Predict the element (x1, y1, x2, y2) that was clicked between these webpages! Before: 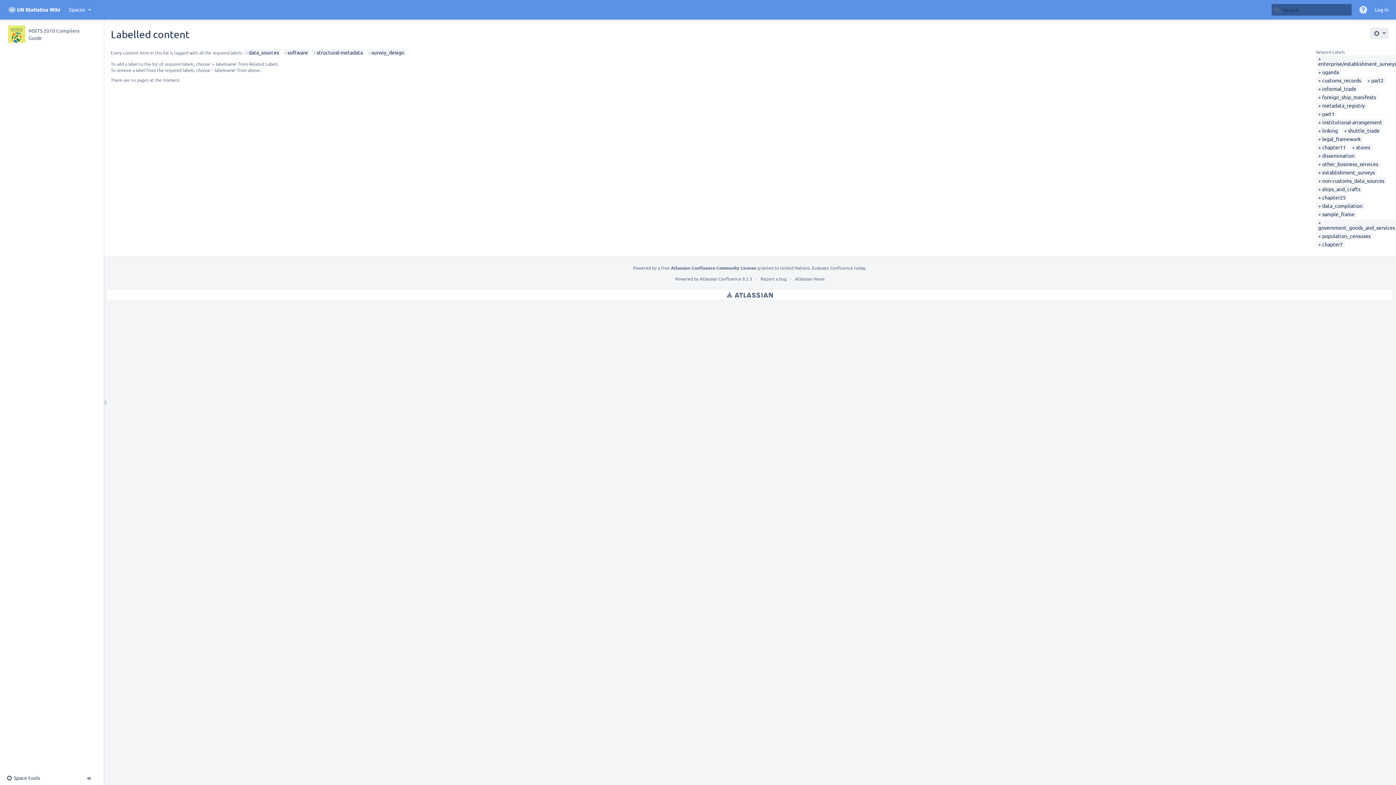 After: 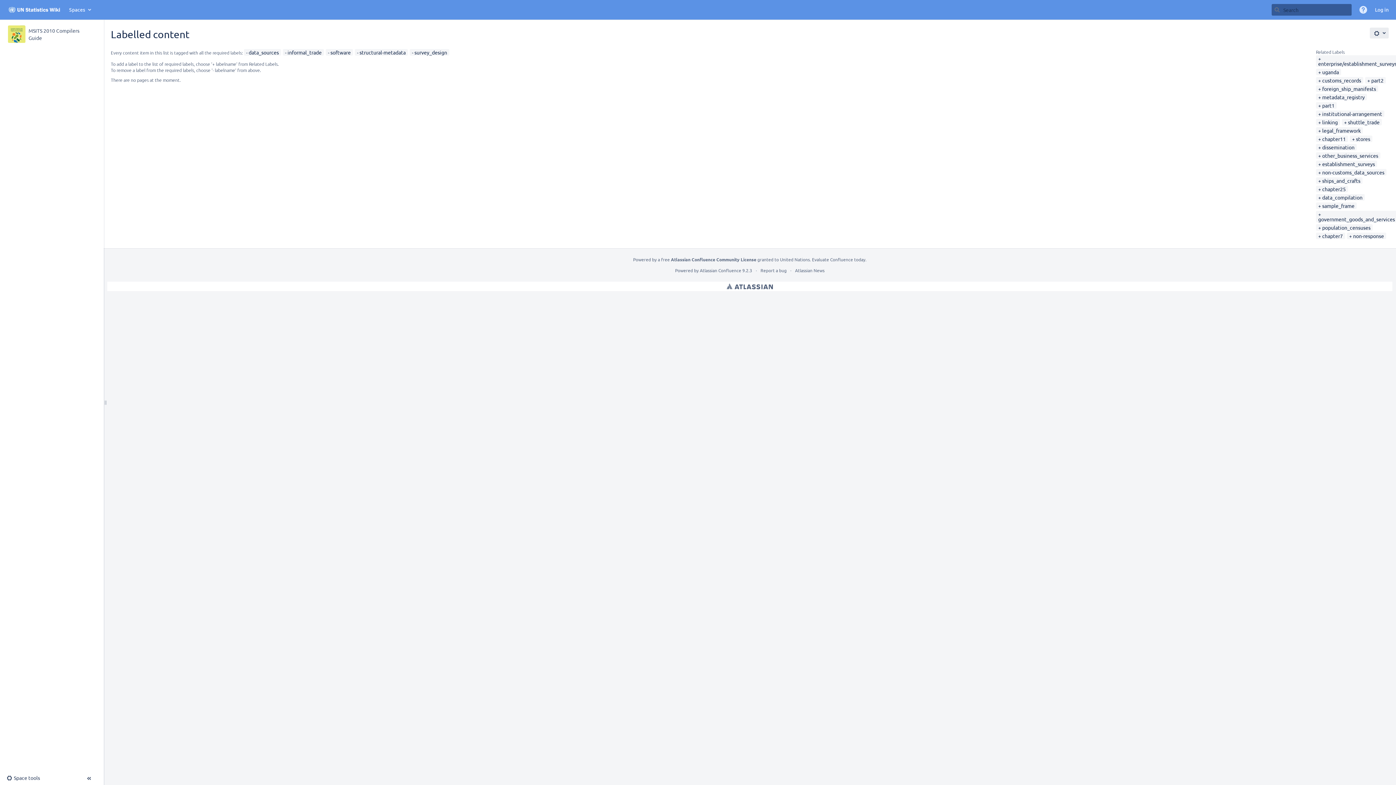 Action: label: informal_trade bbox: (1318, 85, 1356, 92)